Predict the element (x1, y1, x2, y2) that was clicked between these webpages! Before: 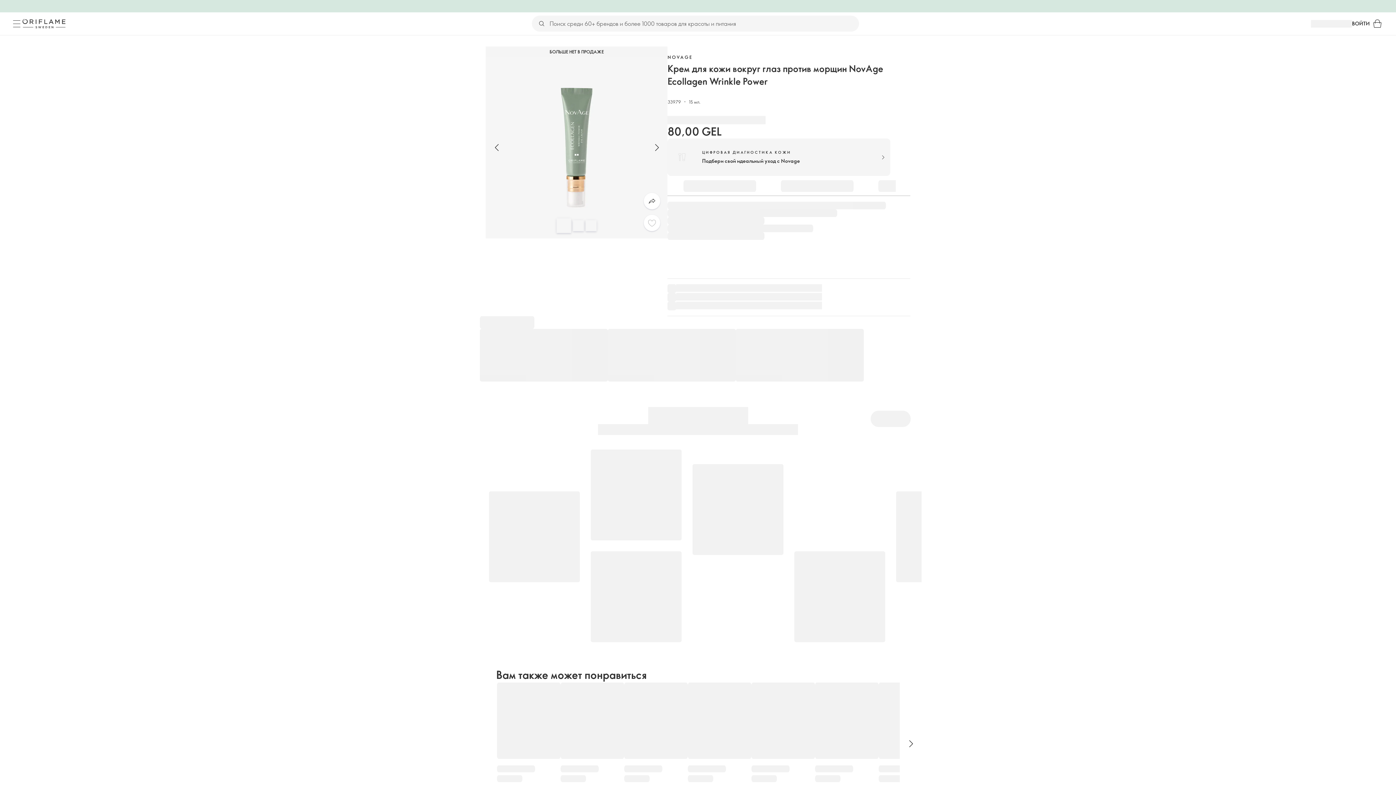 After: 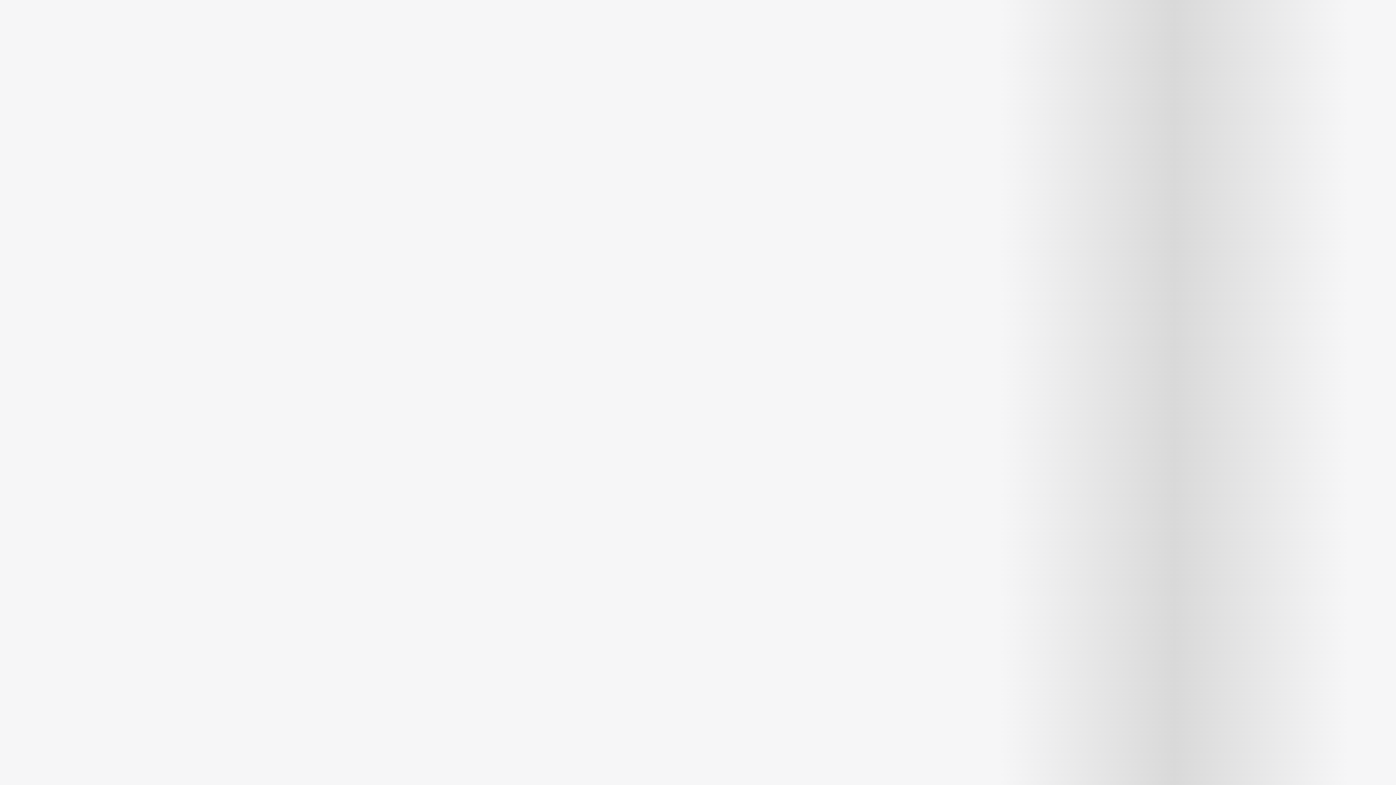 Action: bbox: (1370, 16, 1385, 31) label: Корзина